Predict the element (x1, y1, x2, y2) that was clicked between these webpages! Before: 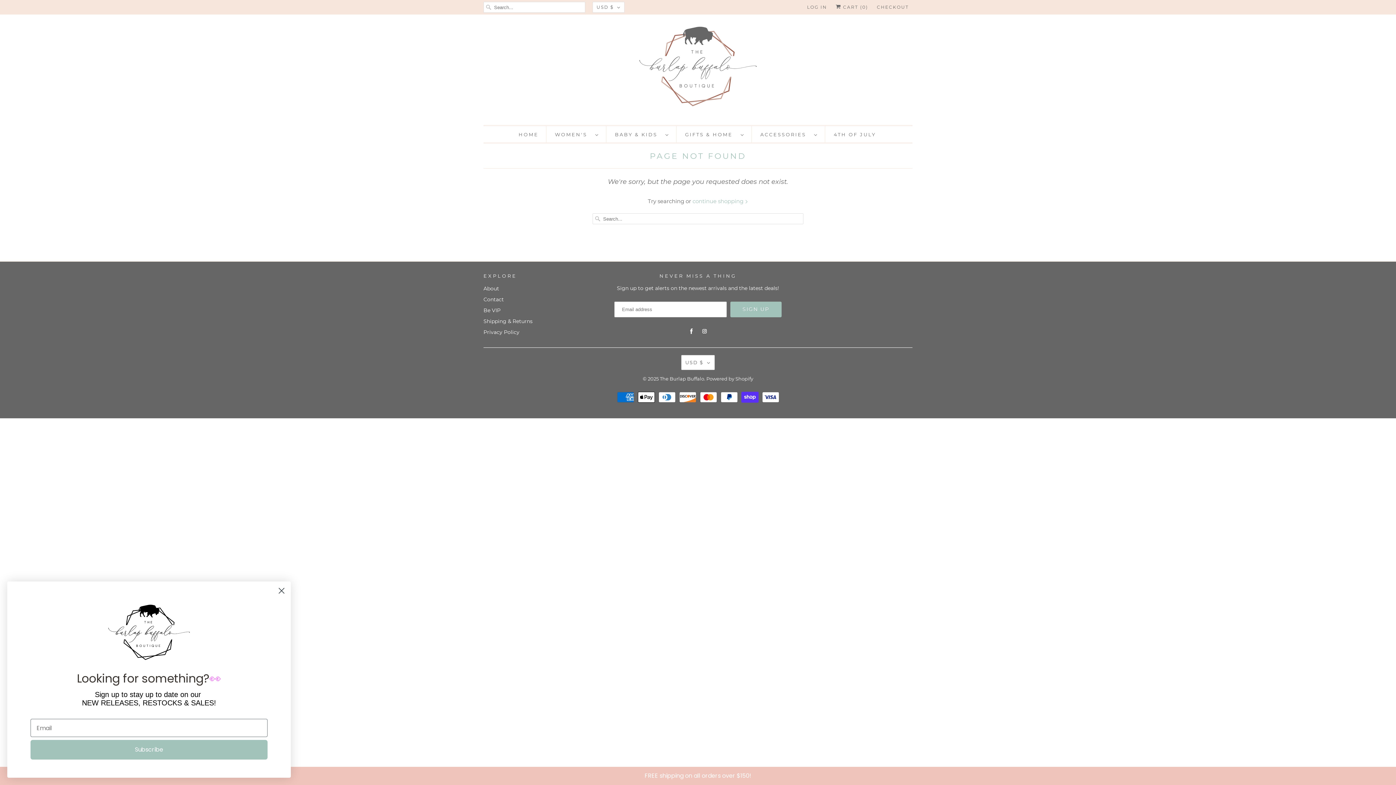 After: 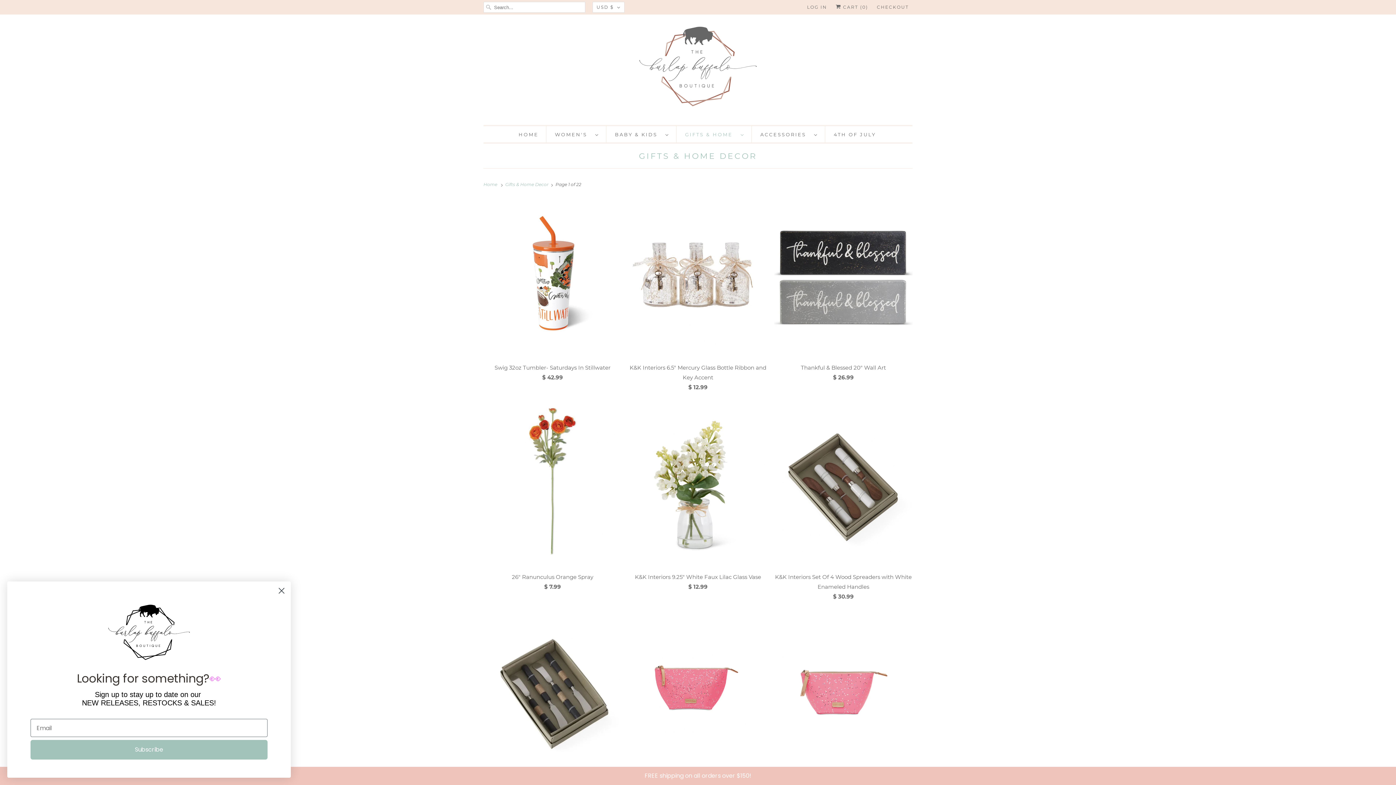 Action: label: GIFTS & HOME   bbox: (685, 129, 744, 139)